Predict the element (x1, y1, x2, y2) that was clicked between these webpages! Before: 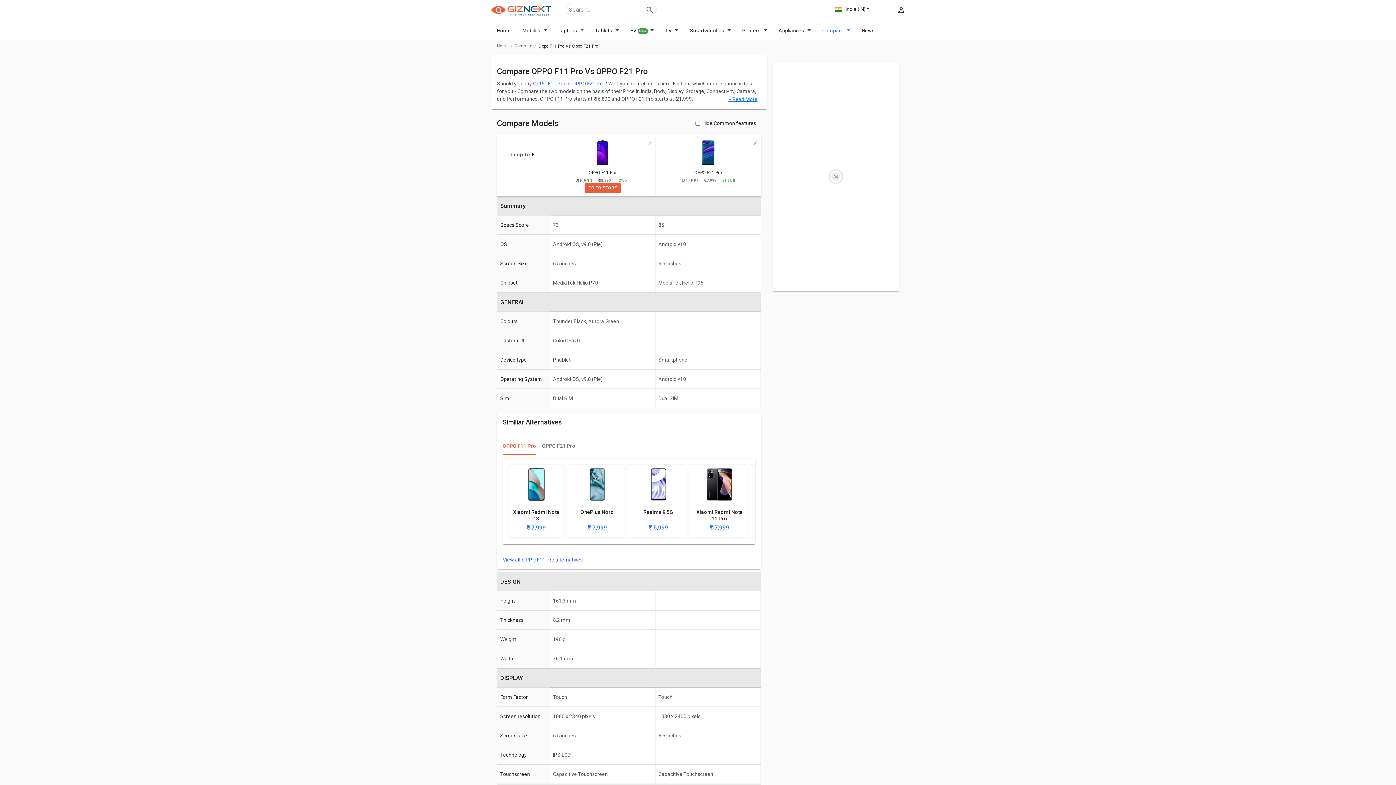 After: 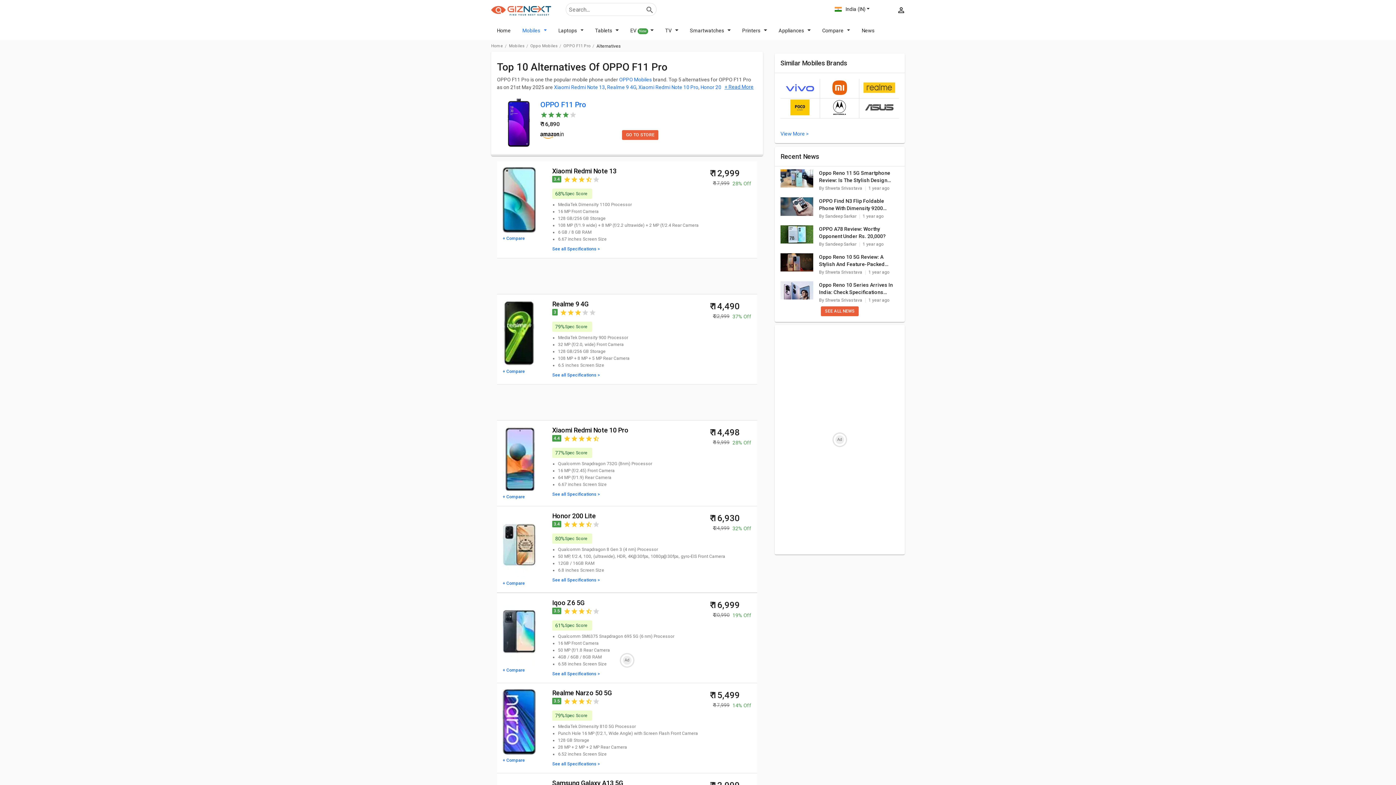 Action: bbox: (497, 550, 761, 569) label: OPPO F11 Pro alternatives